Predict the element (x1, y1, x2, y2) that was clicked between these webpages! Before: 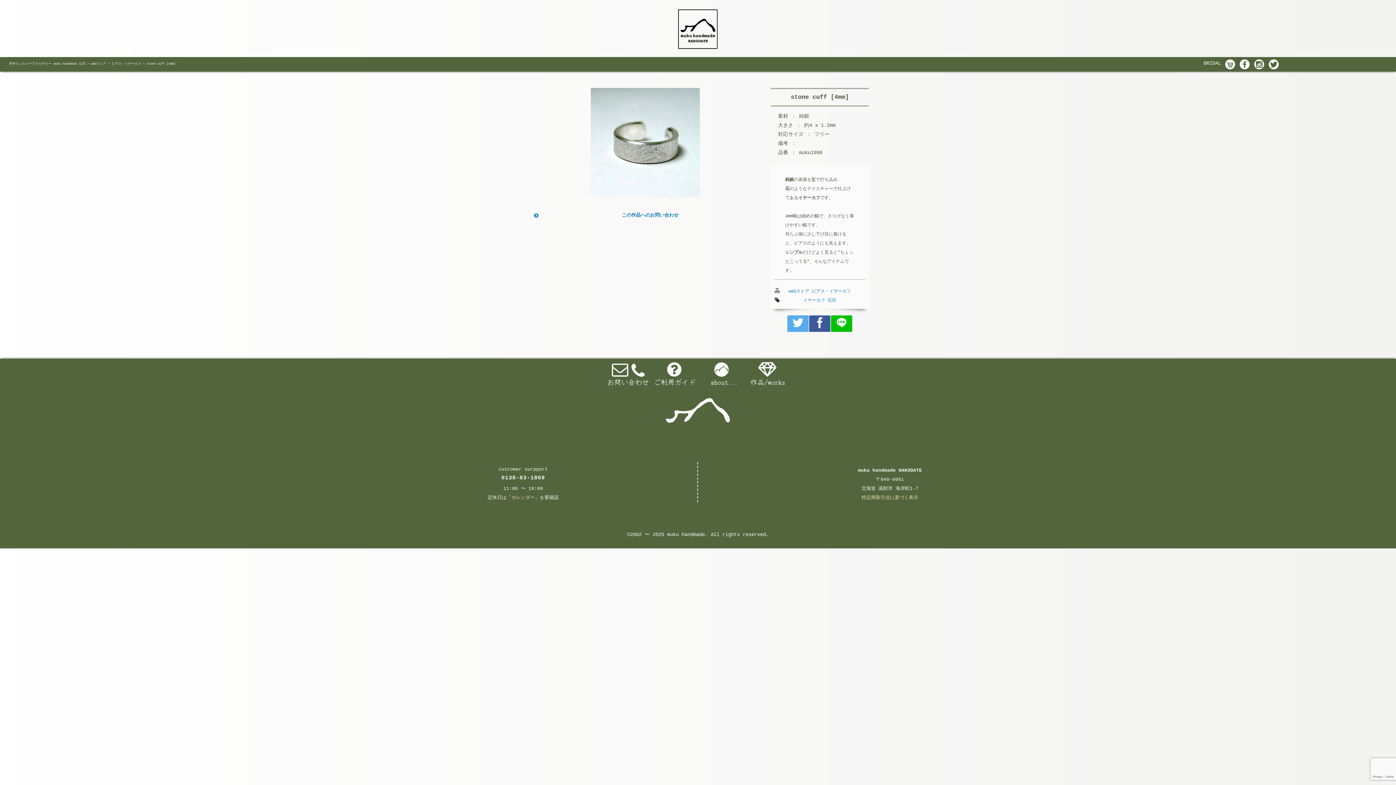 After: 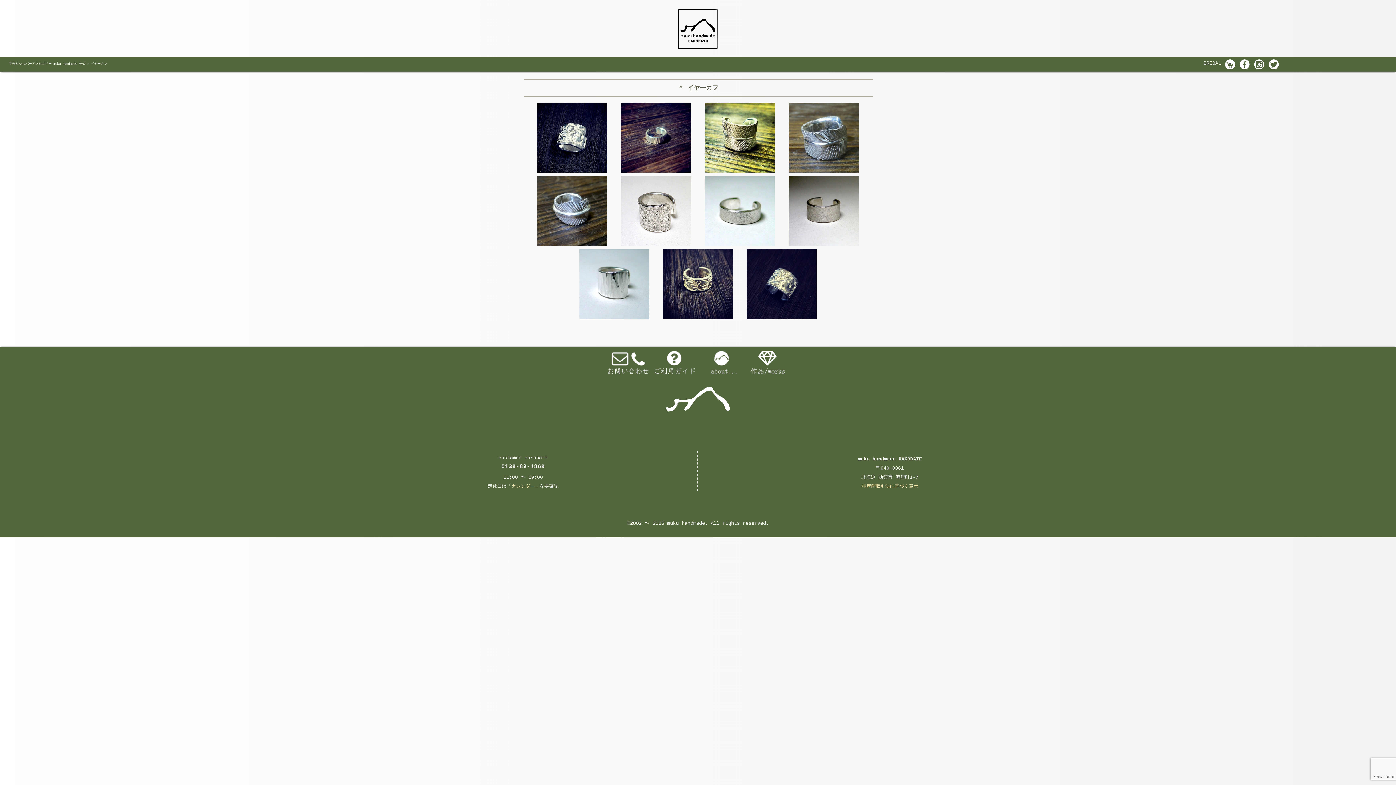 Action: bbox: (803, 298, 825, 303) label: イヤーカフ